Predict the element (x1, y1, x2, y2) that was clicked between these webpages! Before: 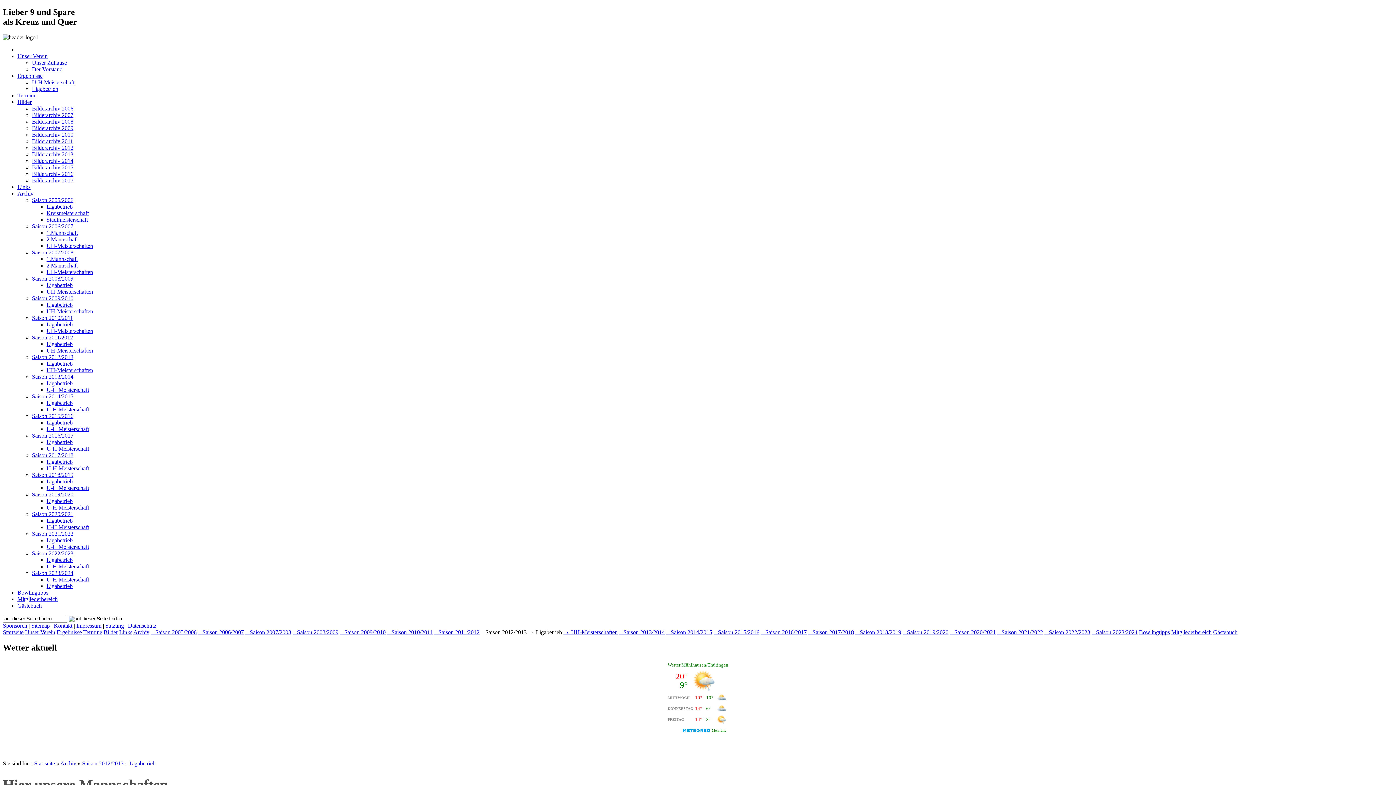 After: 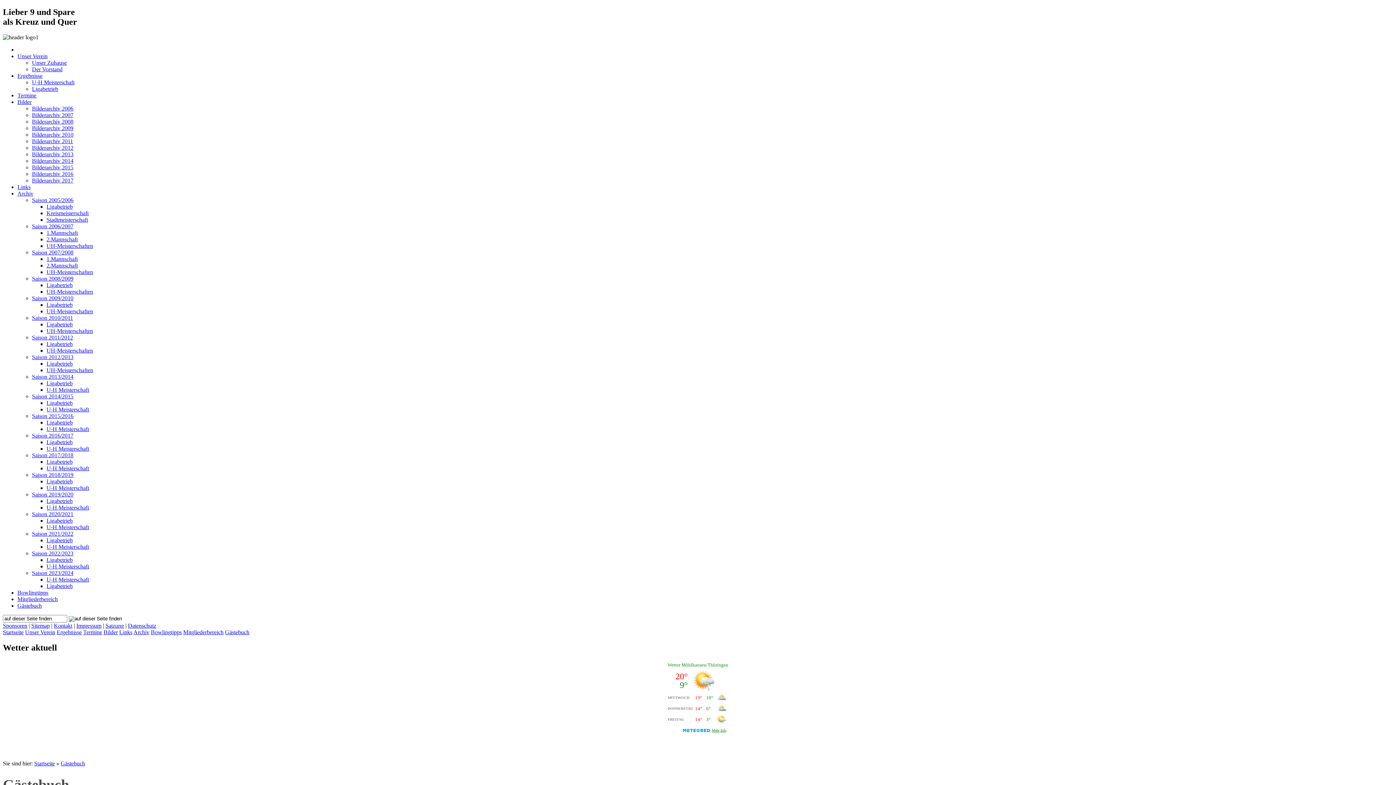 Action: bbox: (1213, 629, 1237, 635) label: Gästebuch